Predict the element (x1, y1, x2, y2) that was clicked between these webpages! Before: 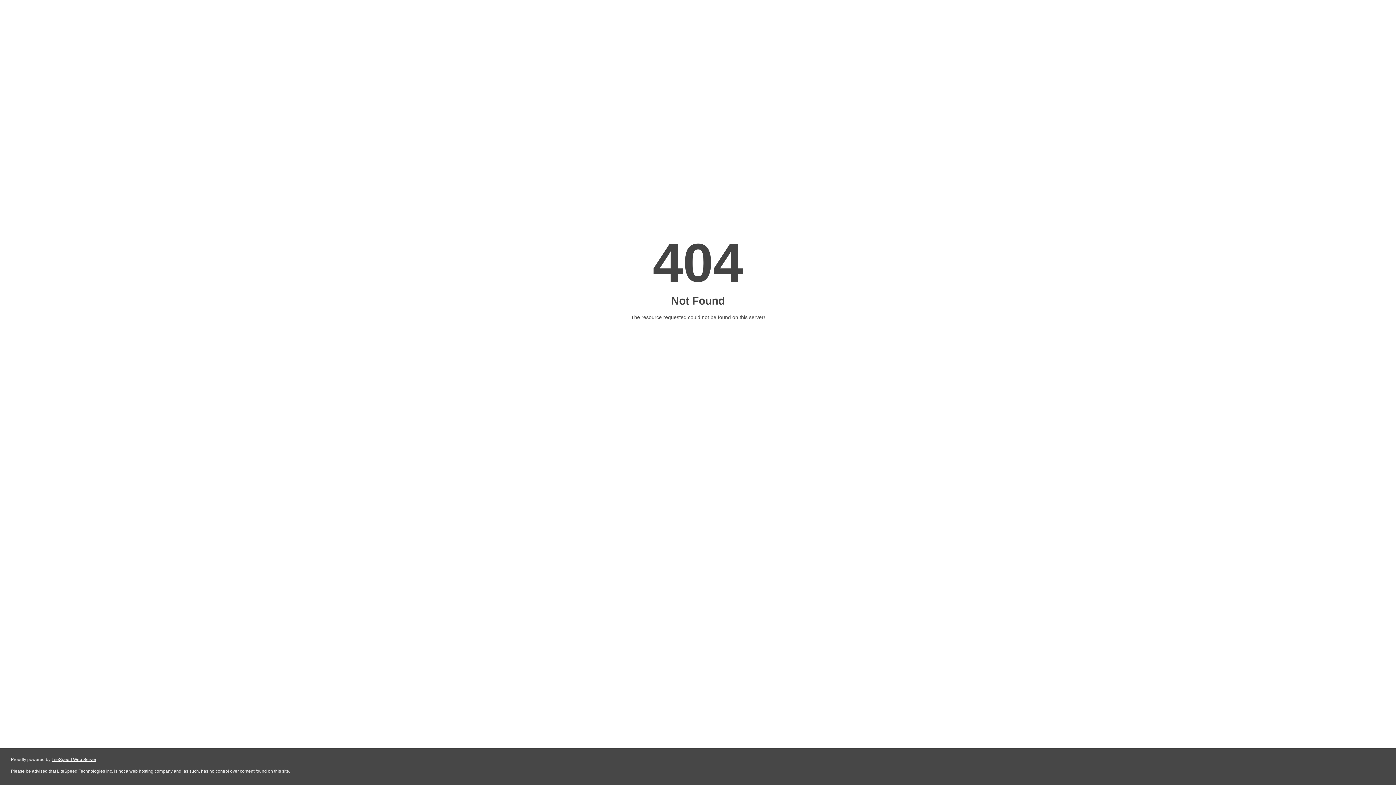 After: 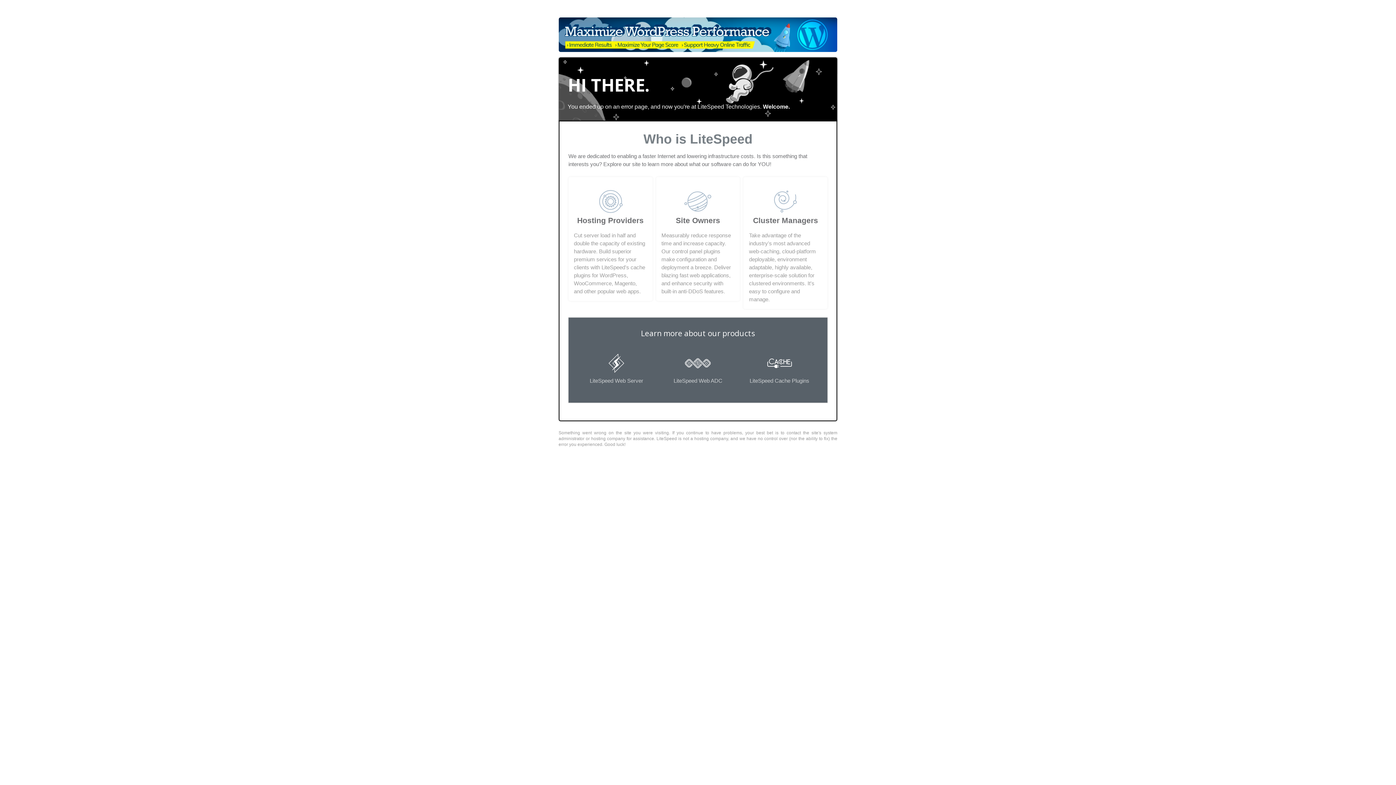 Action: label: LiteSpeed Web Server bbox: (51, 757, 96, 762)